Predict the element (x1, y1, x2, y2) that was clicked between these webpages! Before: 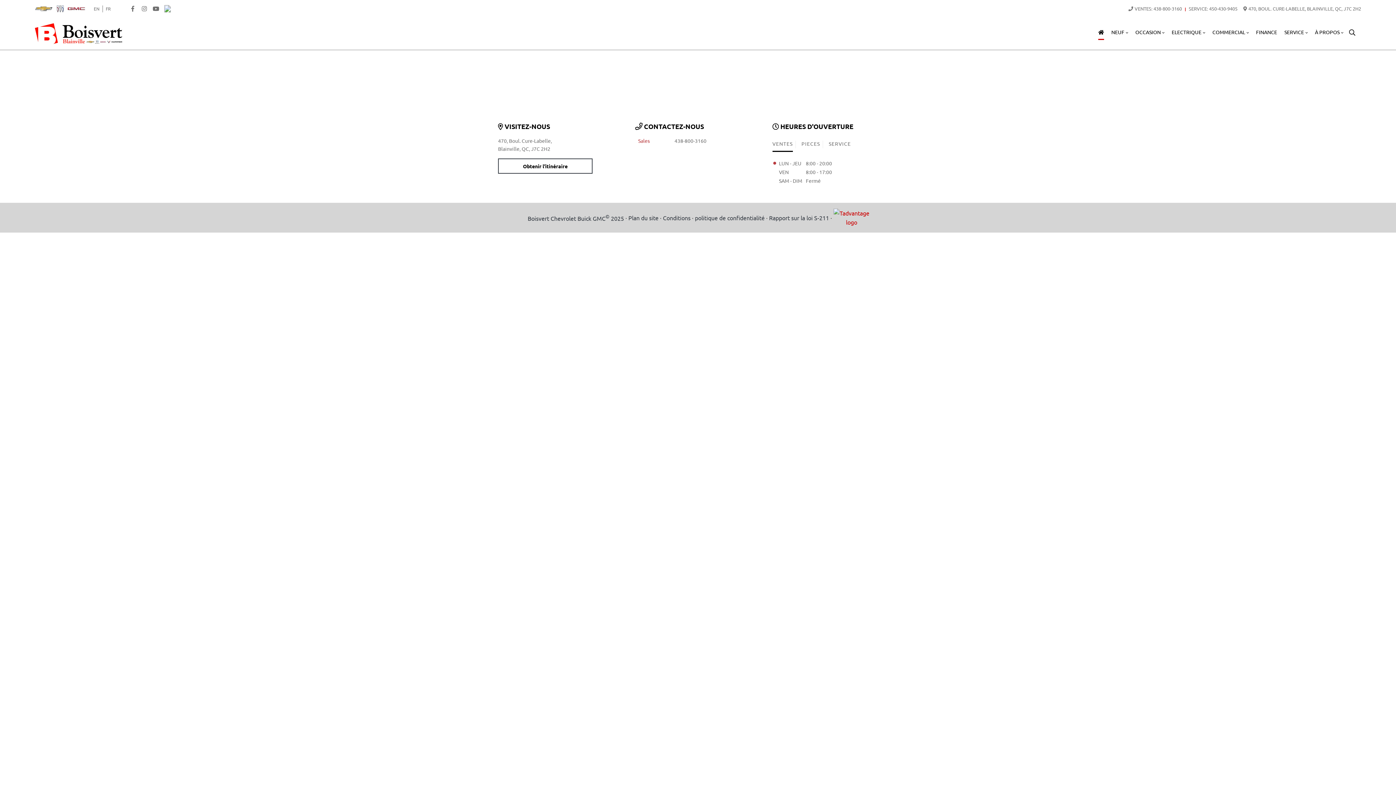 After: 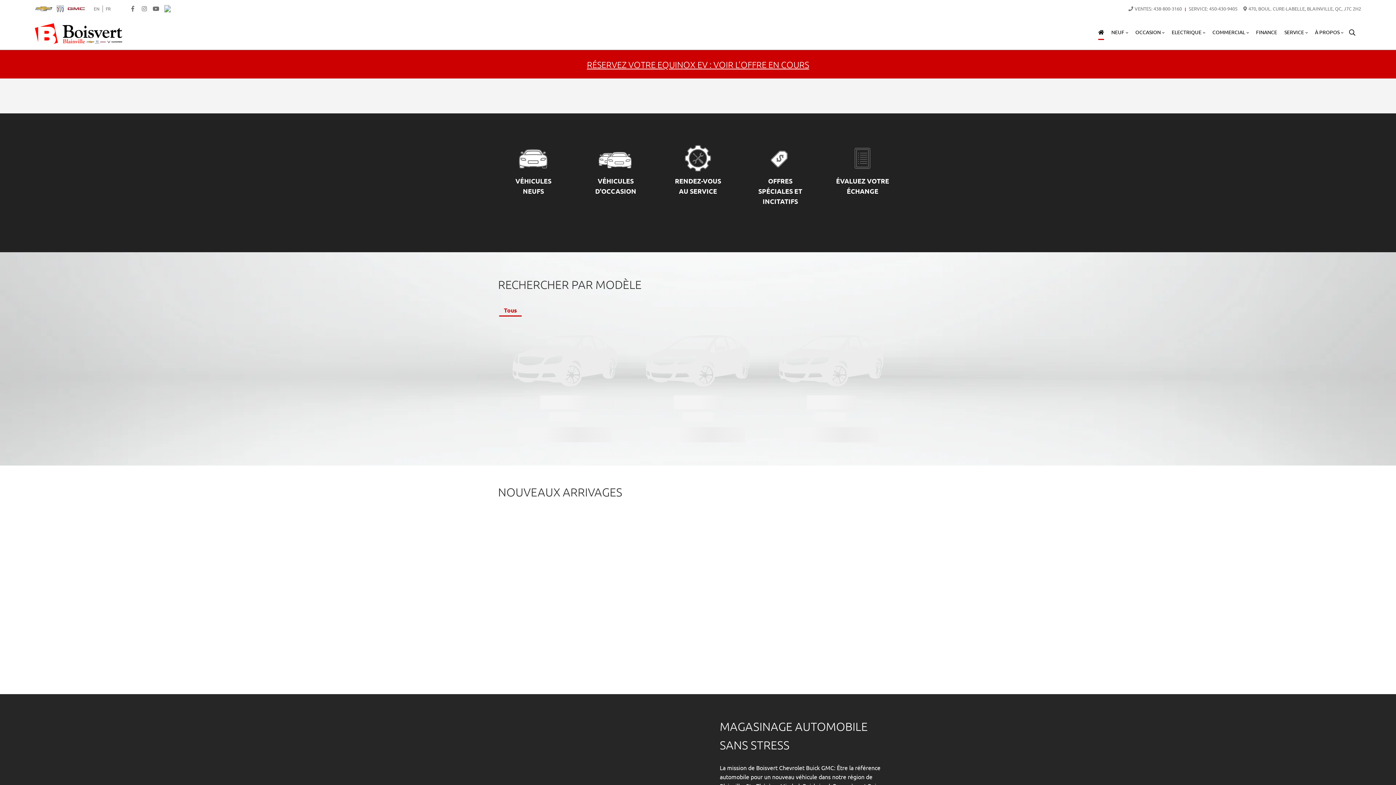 Action: label: À PROPOS bbox: (1315, 27, 1343, 39)